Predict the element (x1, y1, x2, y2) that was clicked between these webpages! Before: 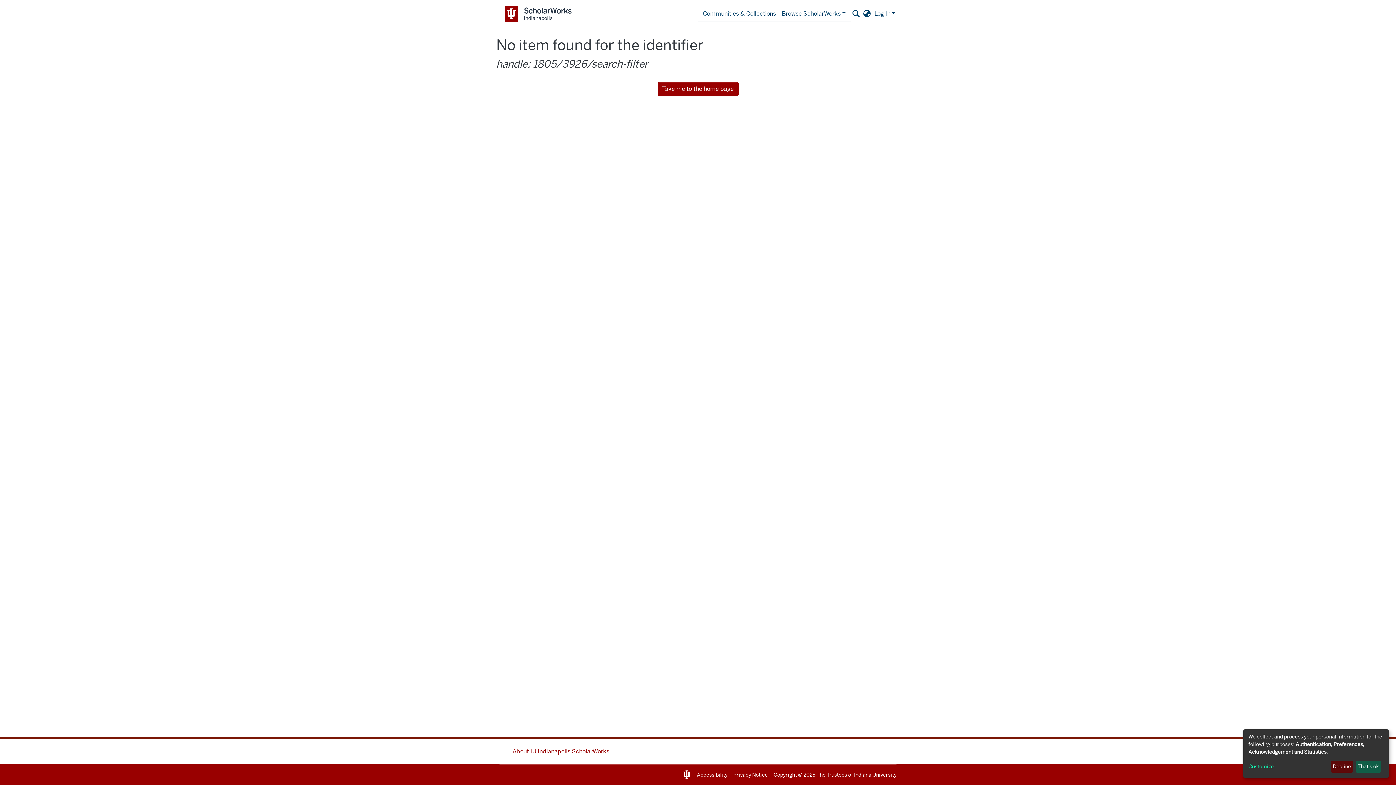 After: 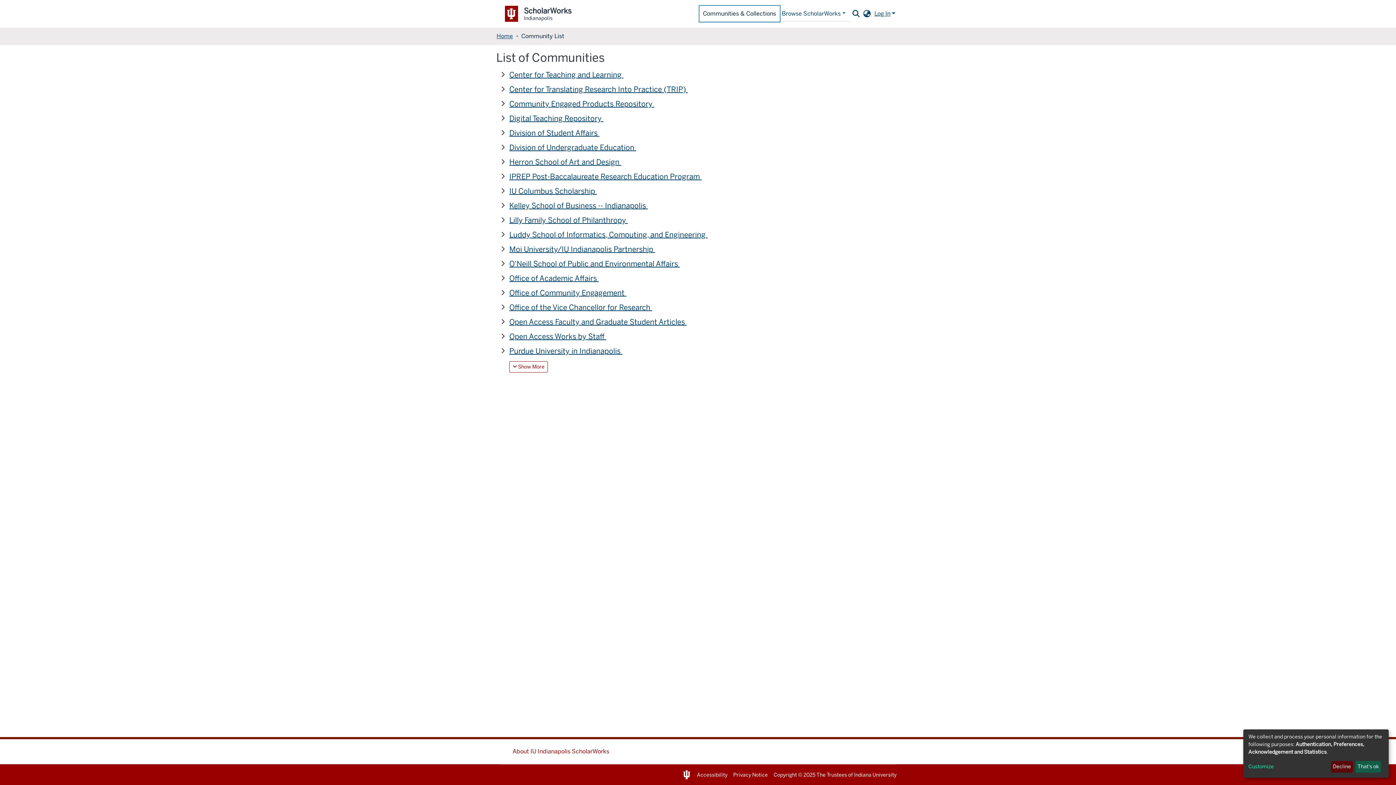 Action: label: Communities & Collections bbox: (700, 6, 779, 20)